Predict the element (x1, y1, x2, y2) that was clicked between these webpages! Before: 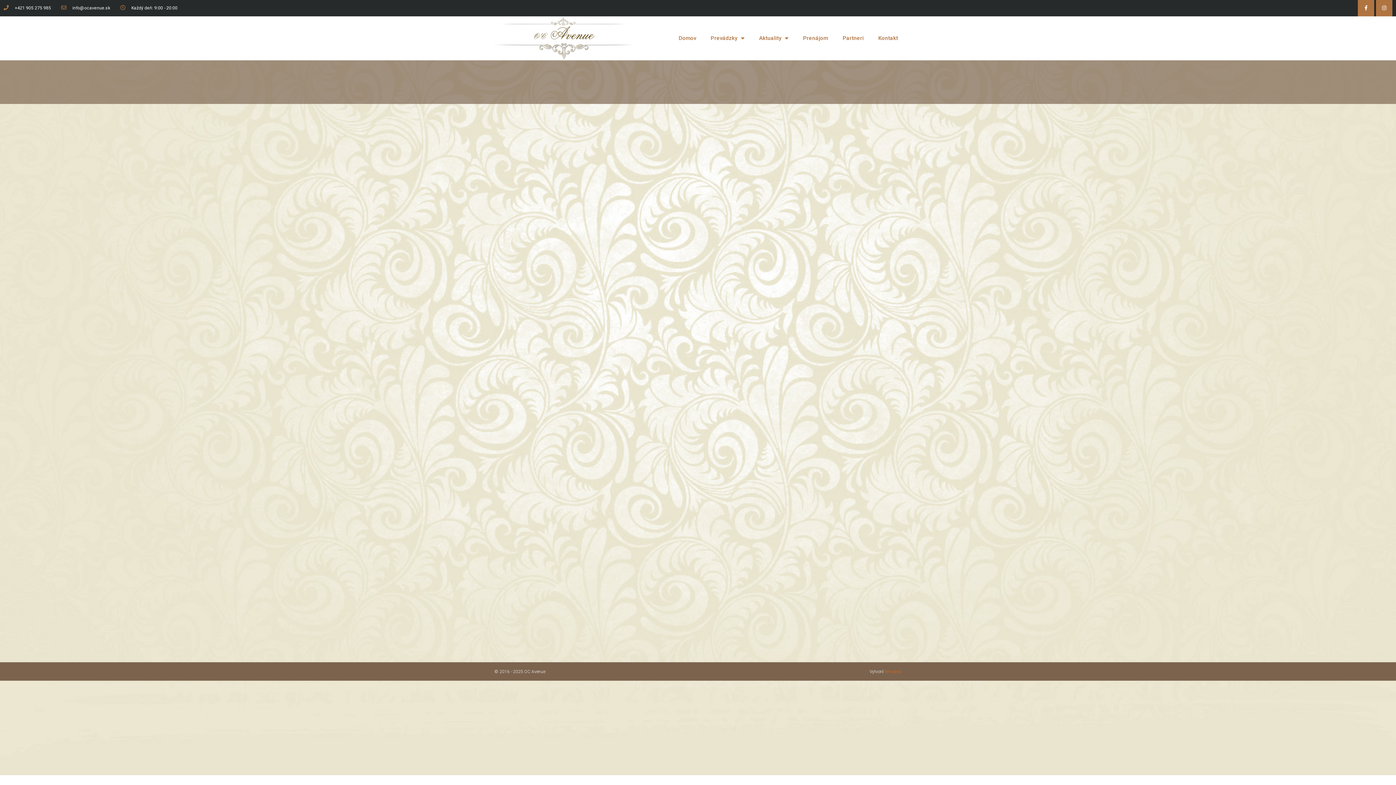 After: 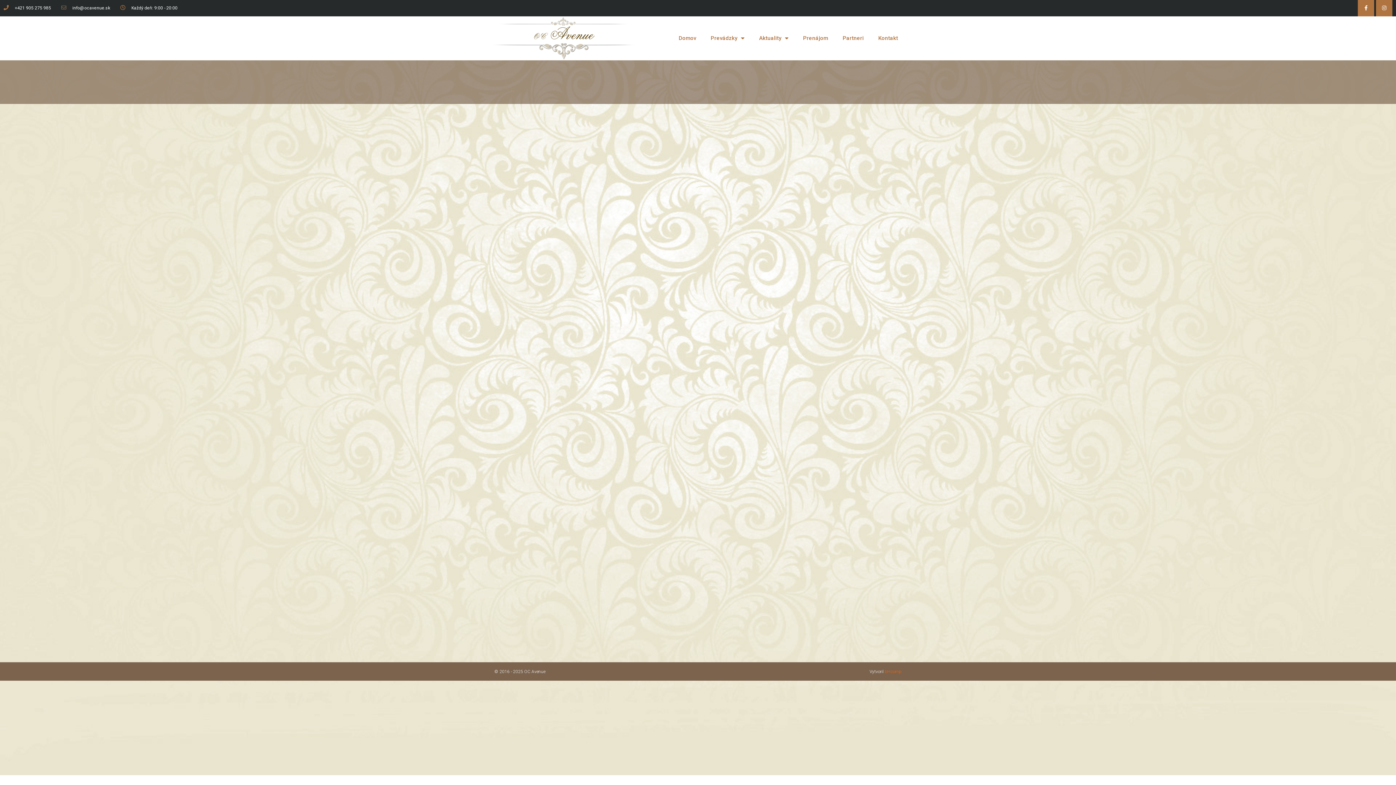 Action: label: info@ocavenue.sk bbox: (61, 4, 110, 12)